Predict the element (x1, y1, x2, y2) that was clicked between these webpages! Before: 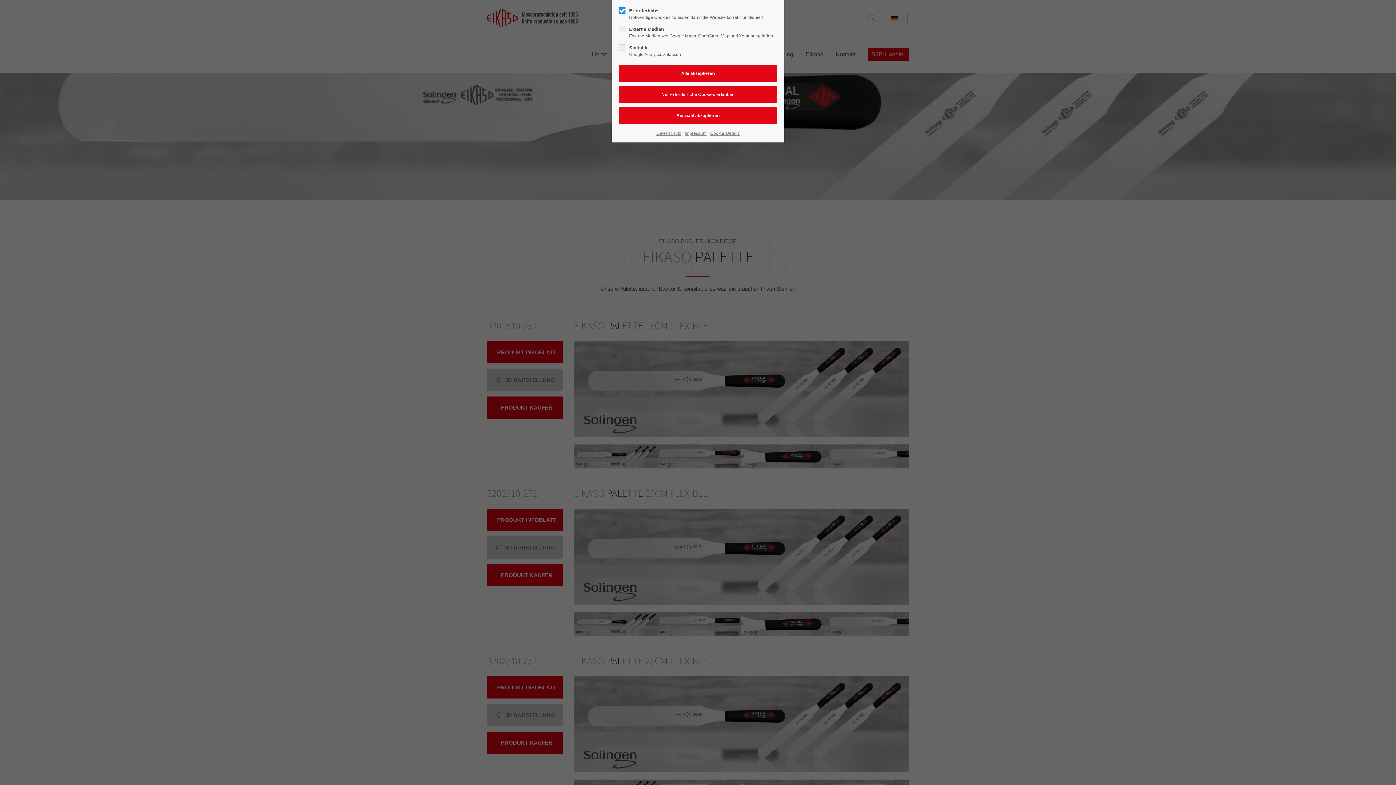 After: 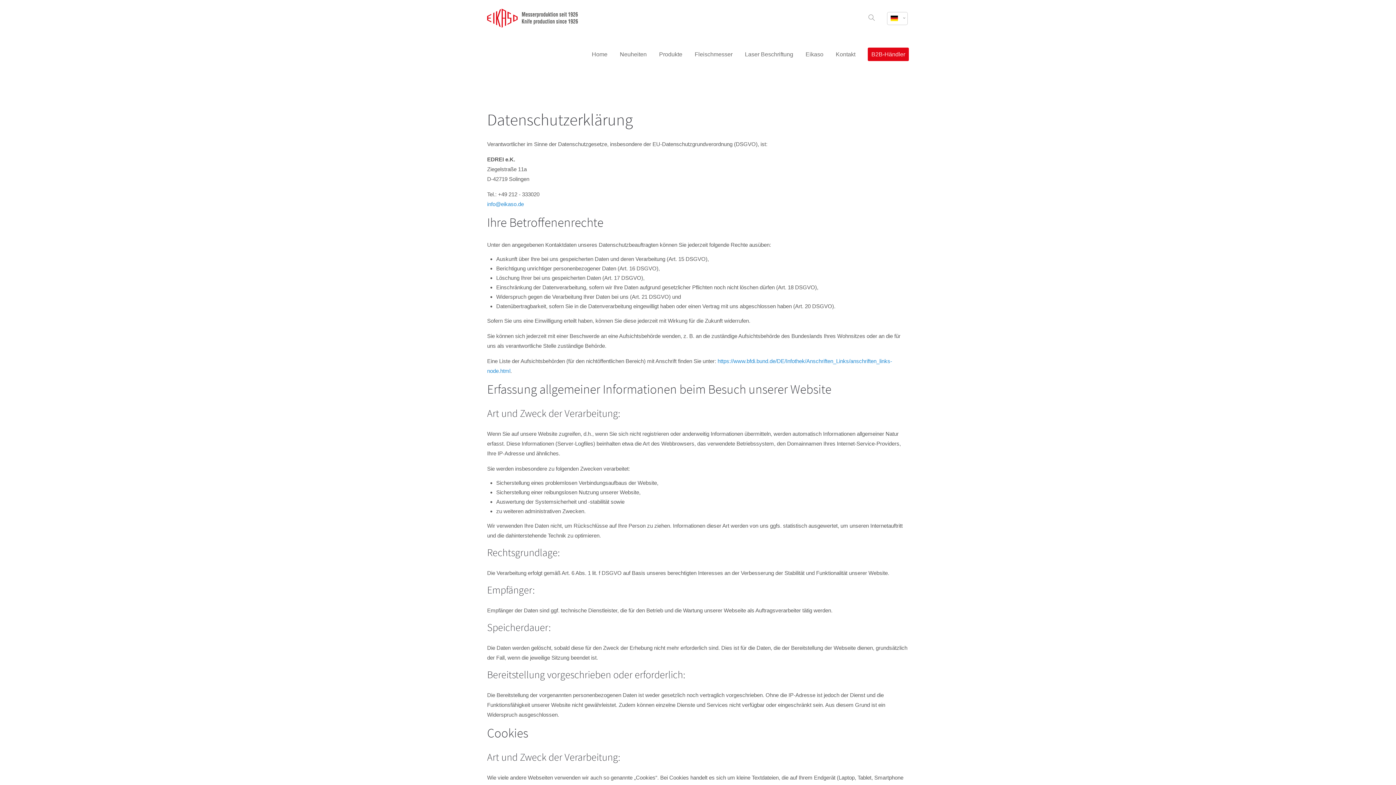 Action: bbox: (656, 129, 681, 137) label: Datenschutz